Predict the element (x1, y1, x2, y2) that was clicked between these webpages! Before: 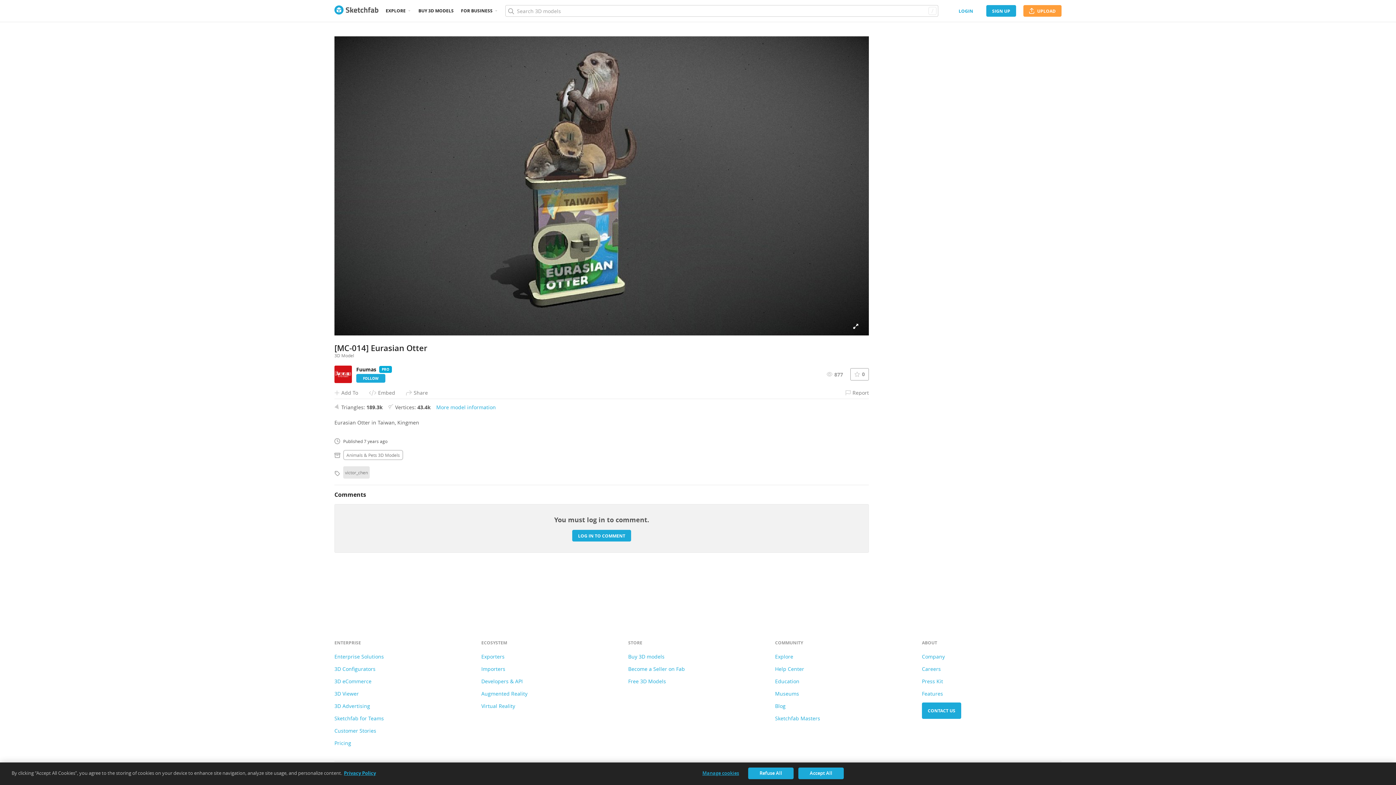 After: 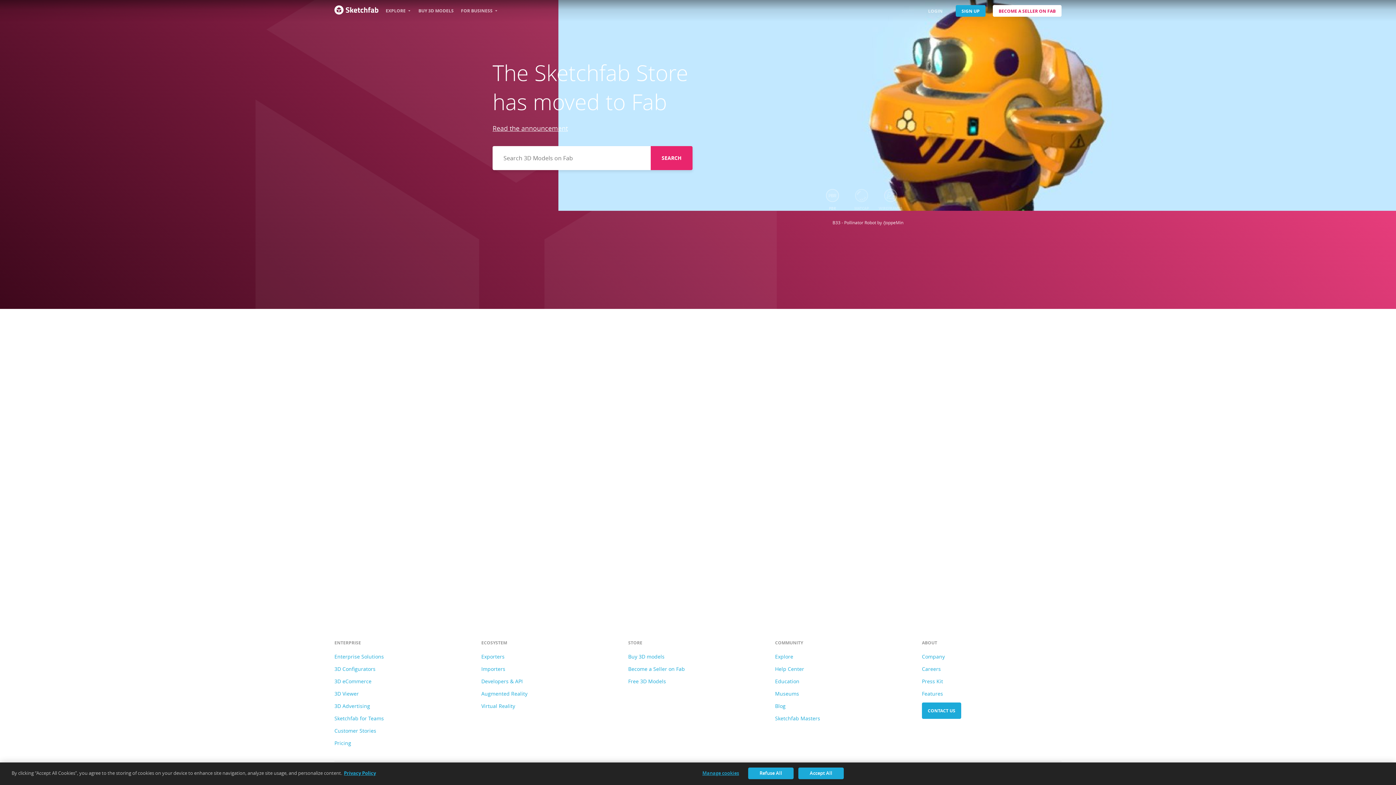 Action: label: BUY 3D MODELS bbox: (418, 0, 453, 21)